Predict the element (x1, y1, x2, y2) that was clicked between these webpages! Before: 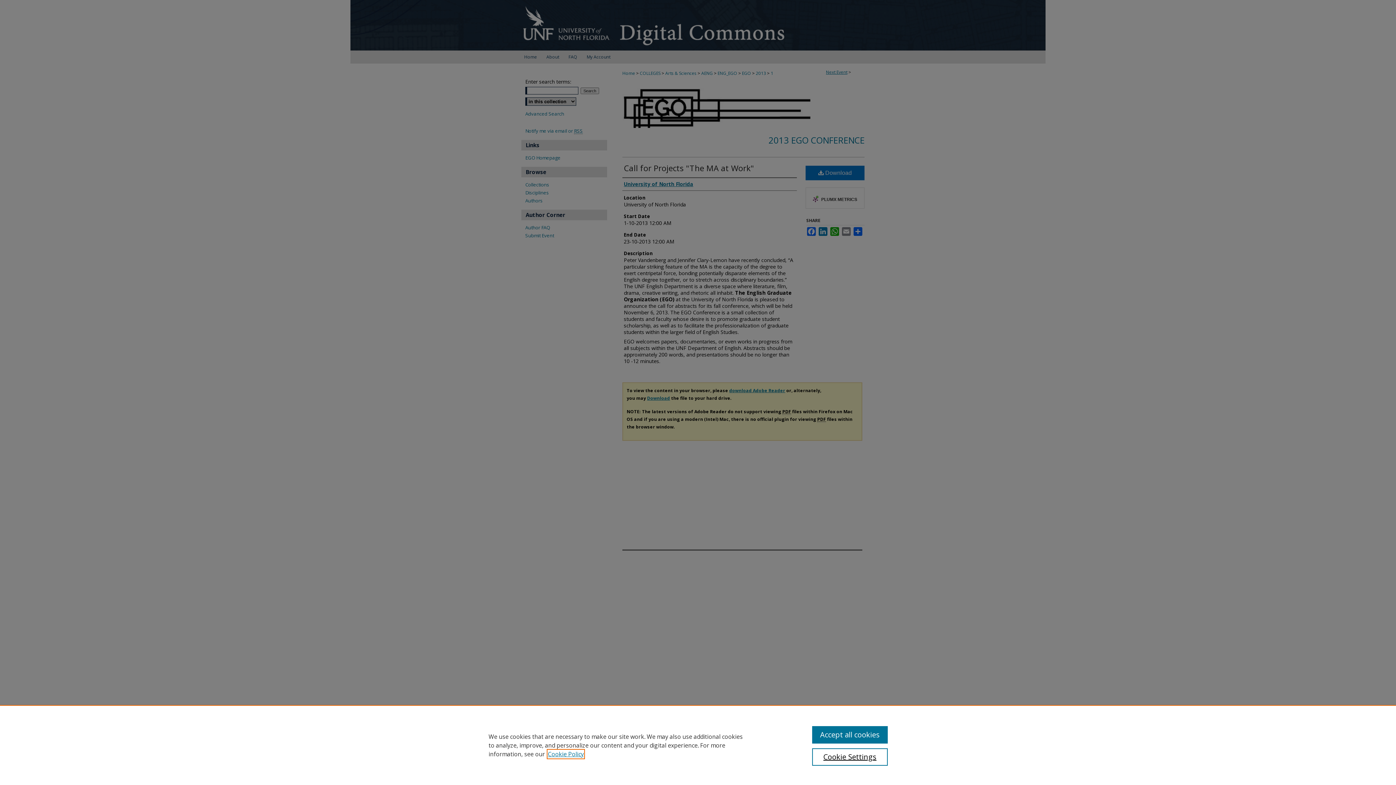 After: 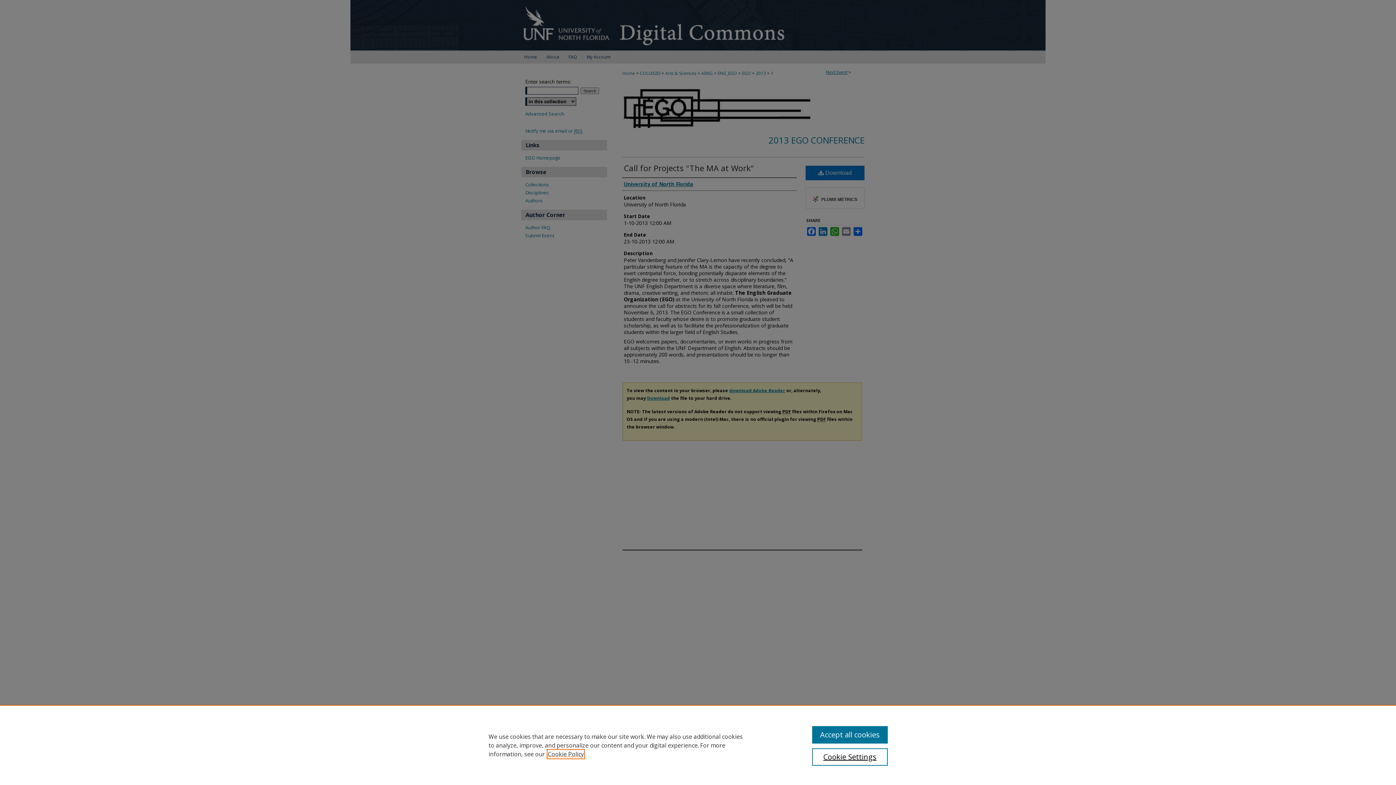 Action: label: , opens in a new tab bbox: (548, 750, 584, 758)